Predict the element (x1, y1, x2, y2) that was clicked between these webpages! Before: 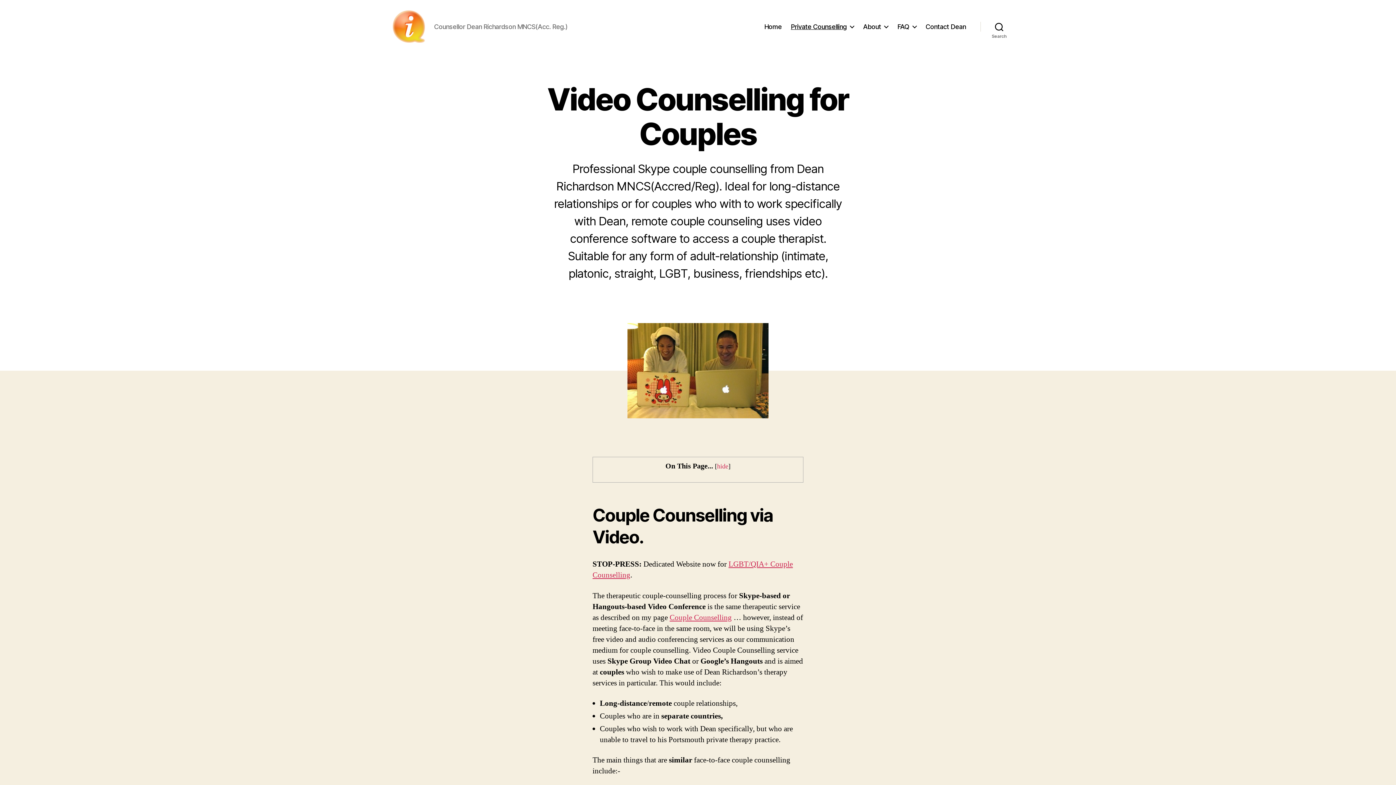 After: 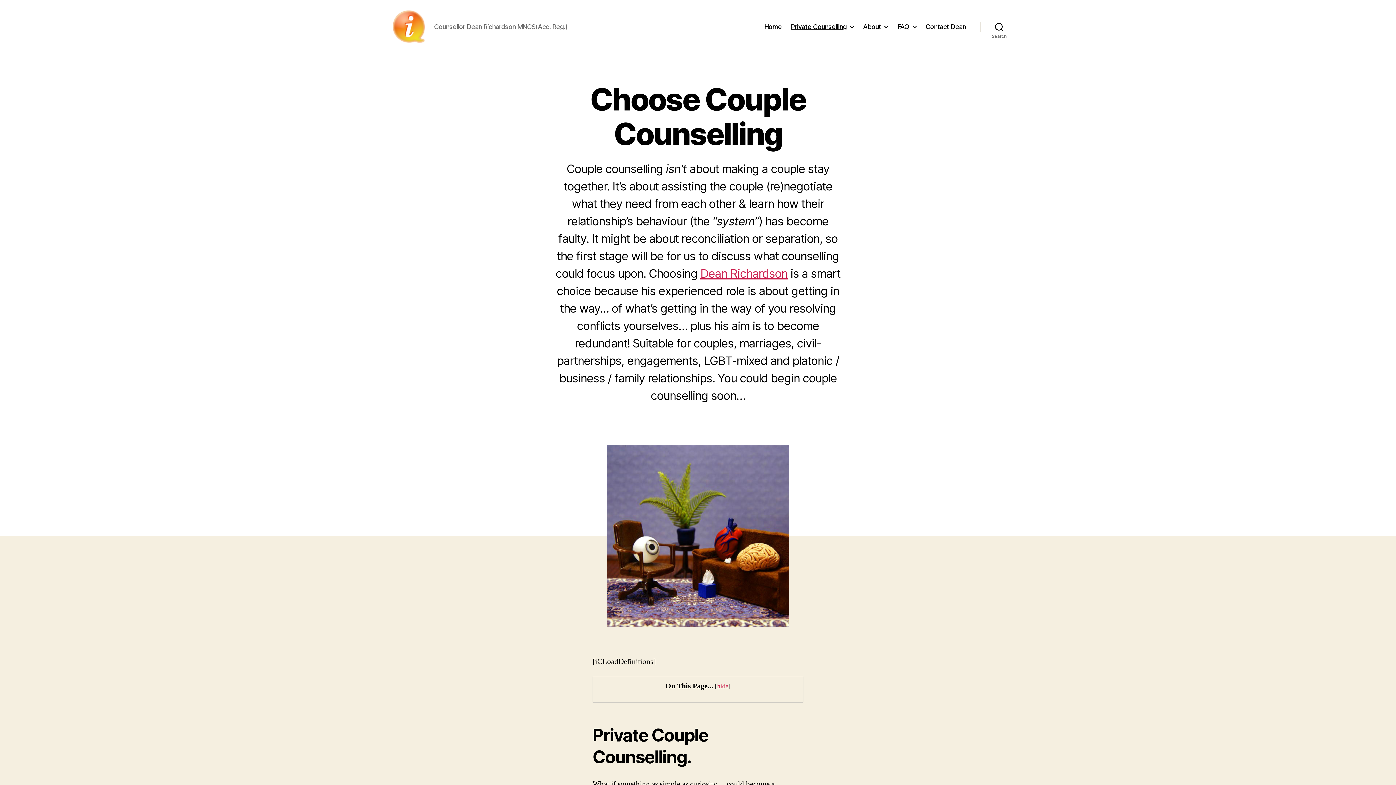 Action: bbox: (669, 612, 732, 622) label: Couple Counselling